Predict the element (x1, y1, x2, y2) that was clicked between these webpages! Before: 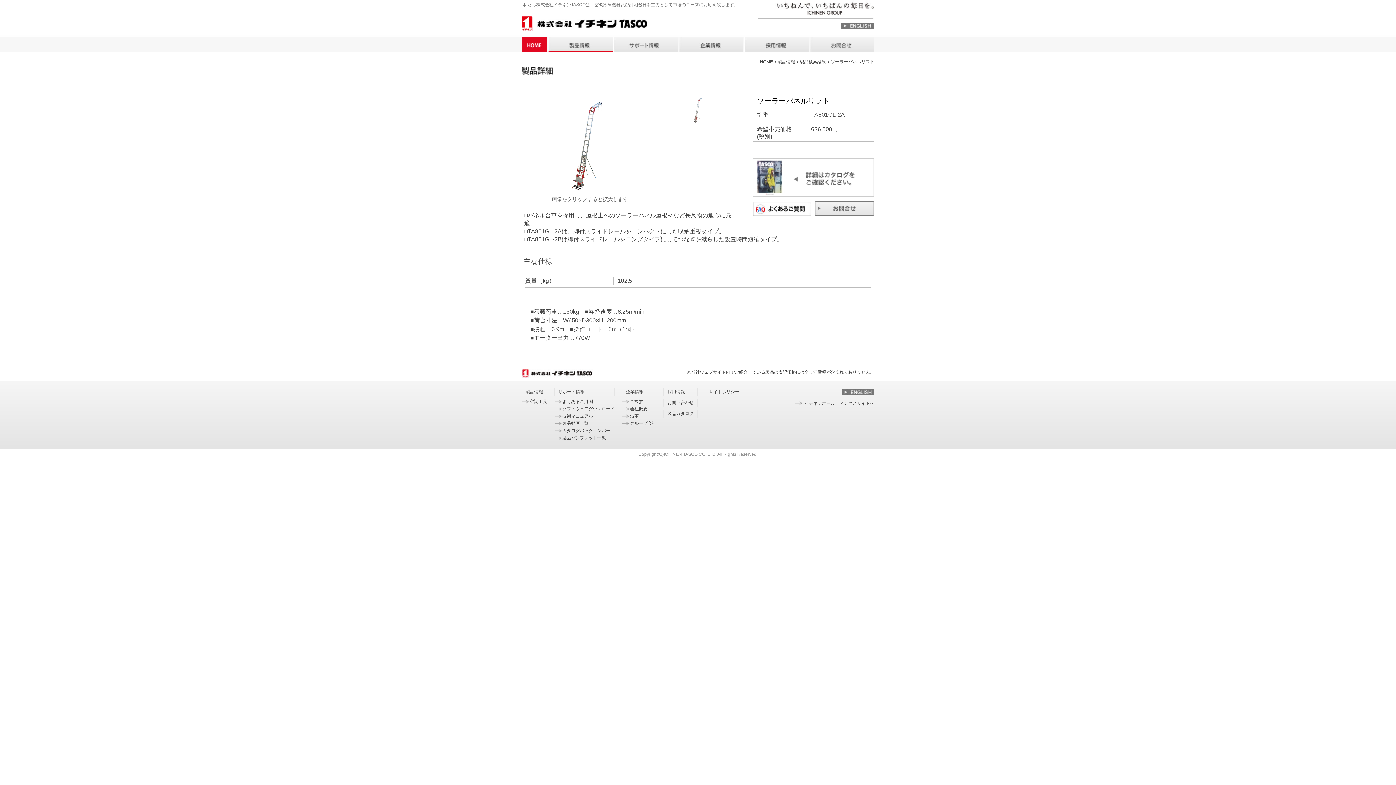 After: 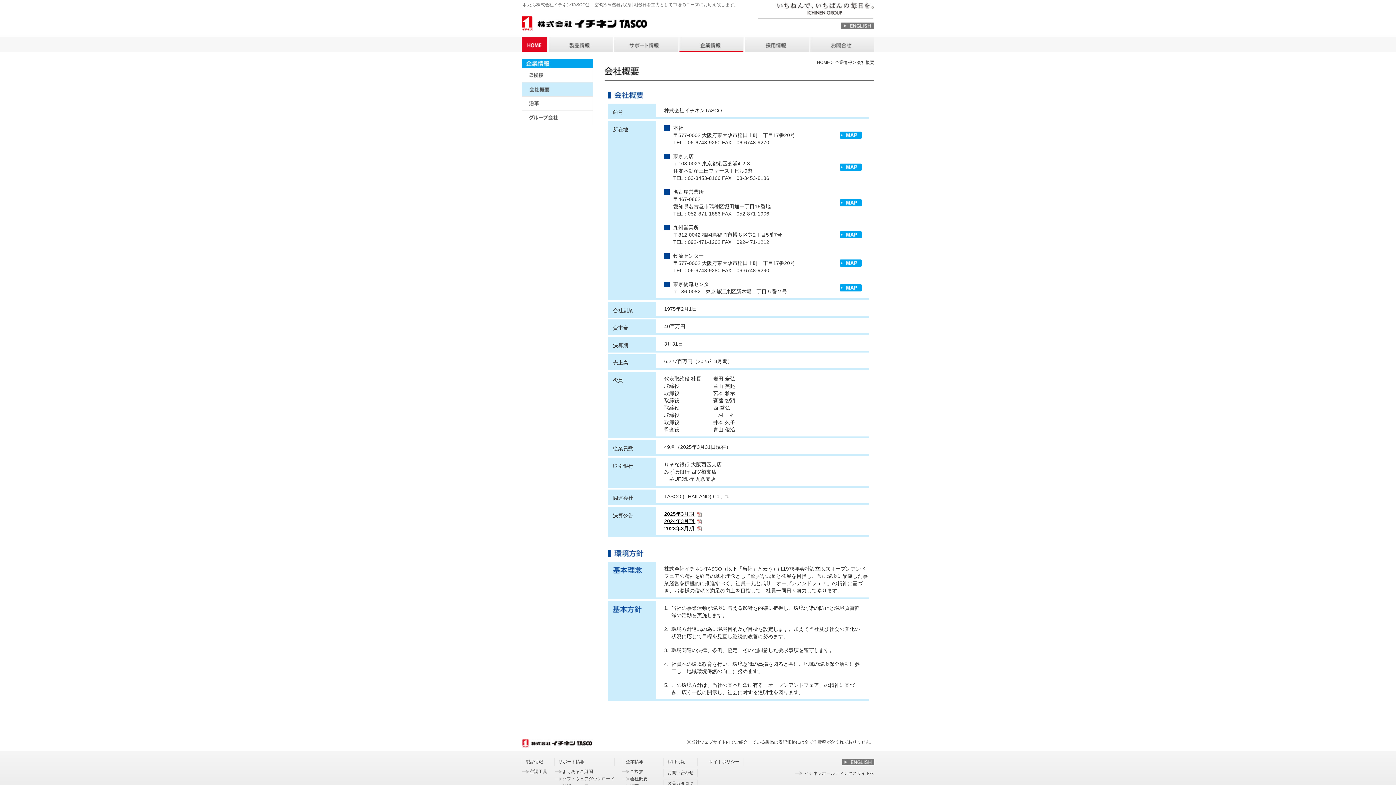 Action: label: 会社概要 bbox: (622, 405, 656, 412)